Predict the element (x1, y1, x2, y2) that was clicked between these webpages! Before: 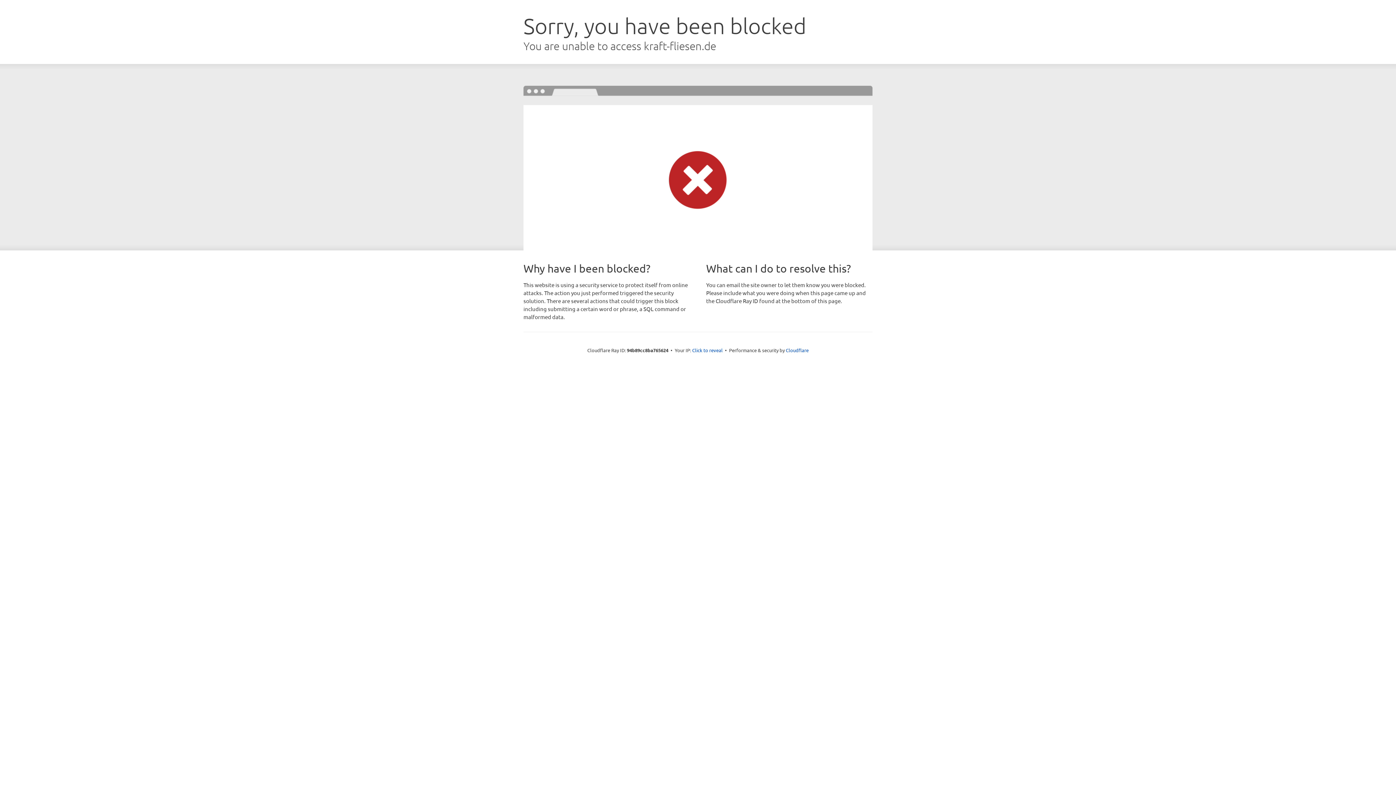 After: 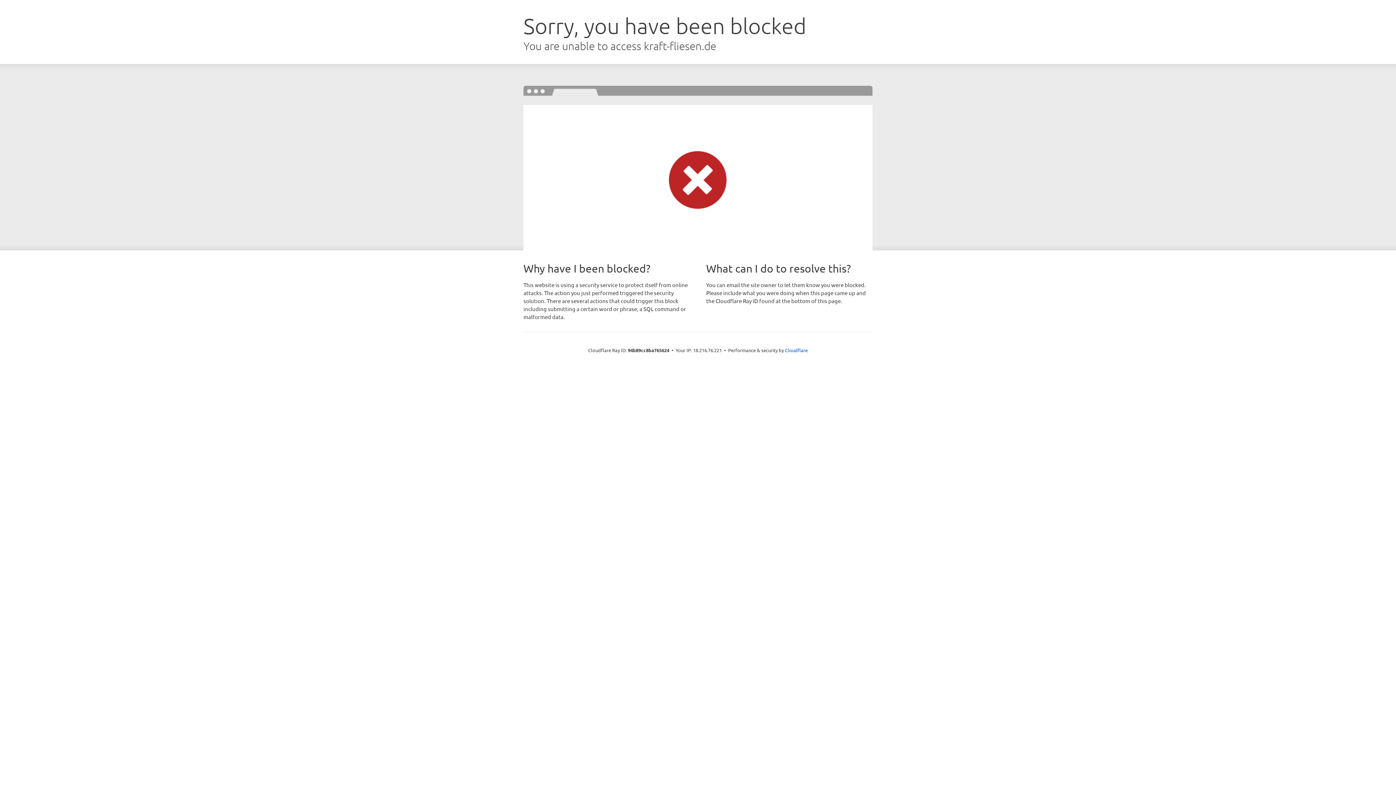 Action: label: Click to reveal bbox: (692, 346, 722, 353)